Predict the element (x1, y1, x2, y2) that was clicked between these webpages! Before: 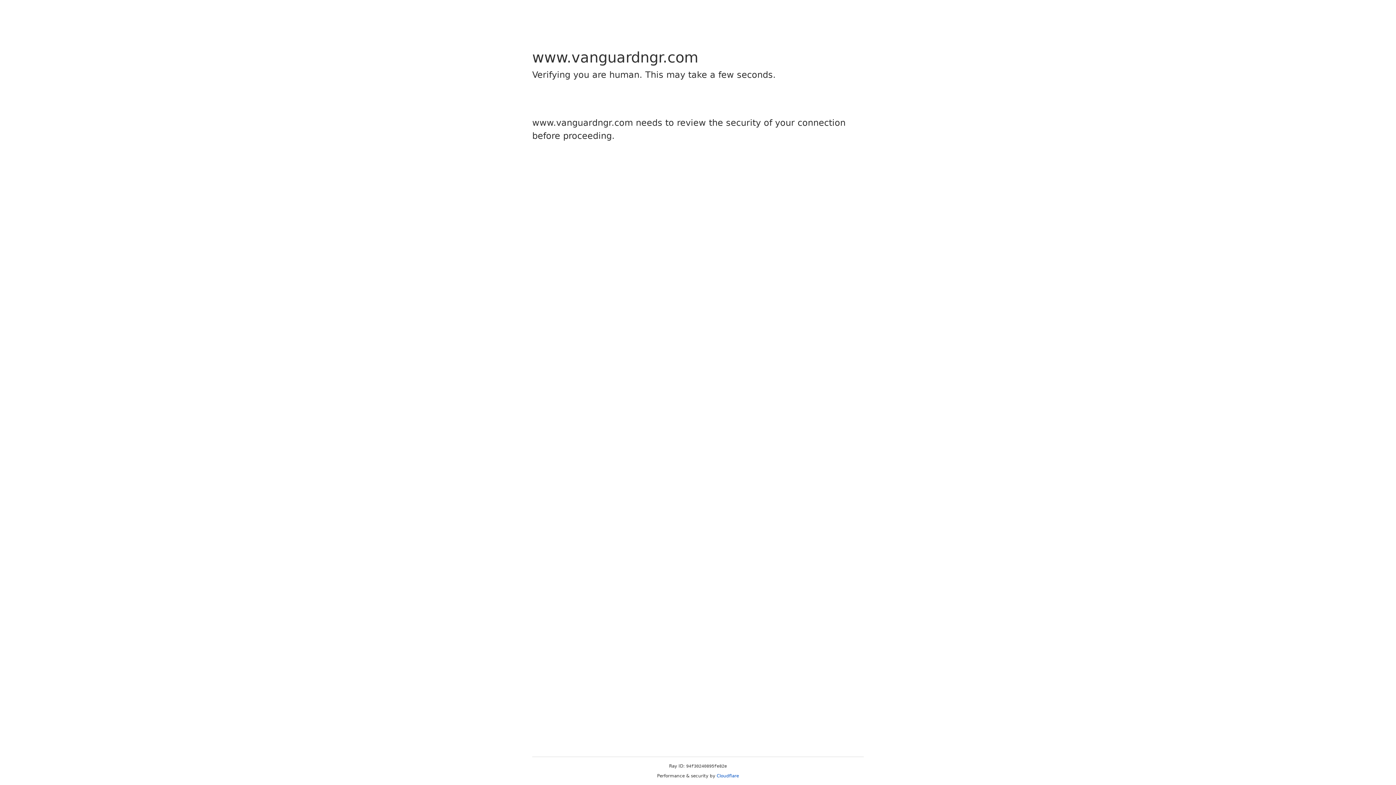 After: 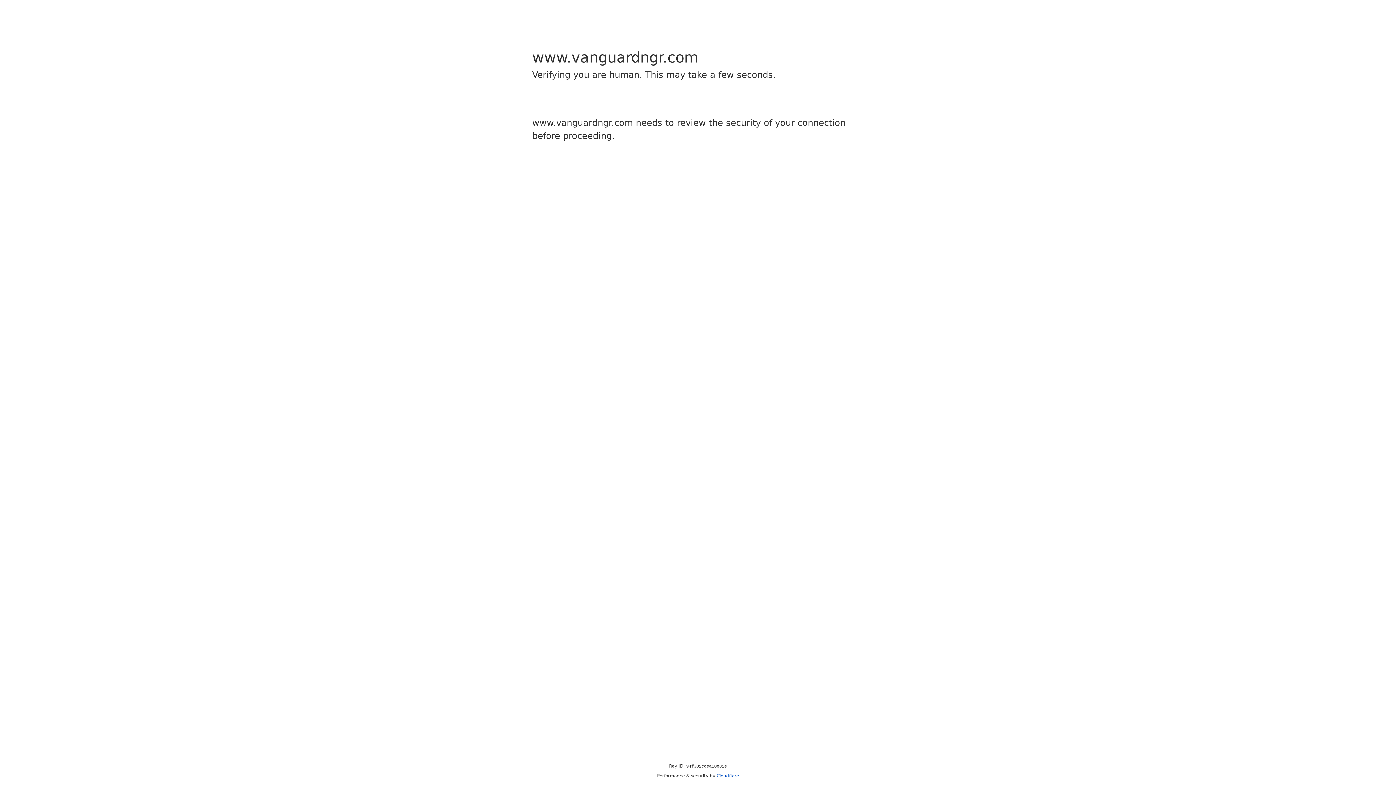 Action: label: Cloudflare bbox: (716, 773, 739, 778)